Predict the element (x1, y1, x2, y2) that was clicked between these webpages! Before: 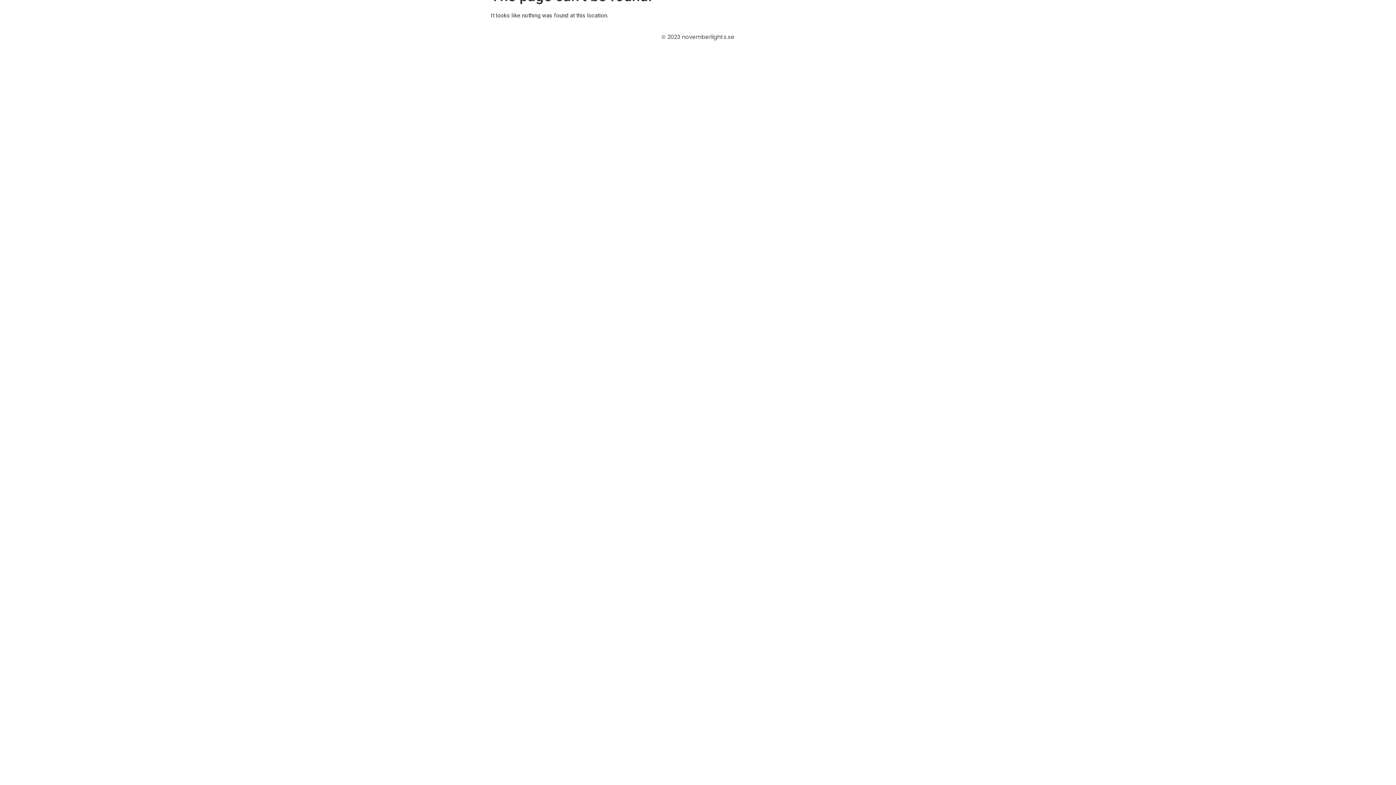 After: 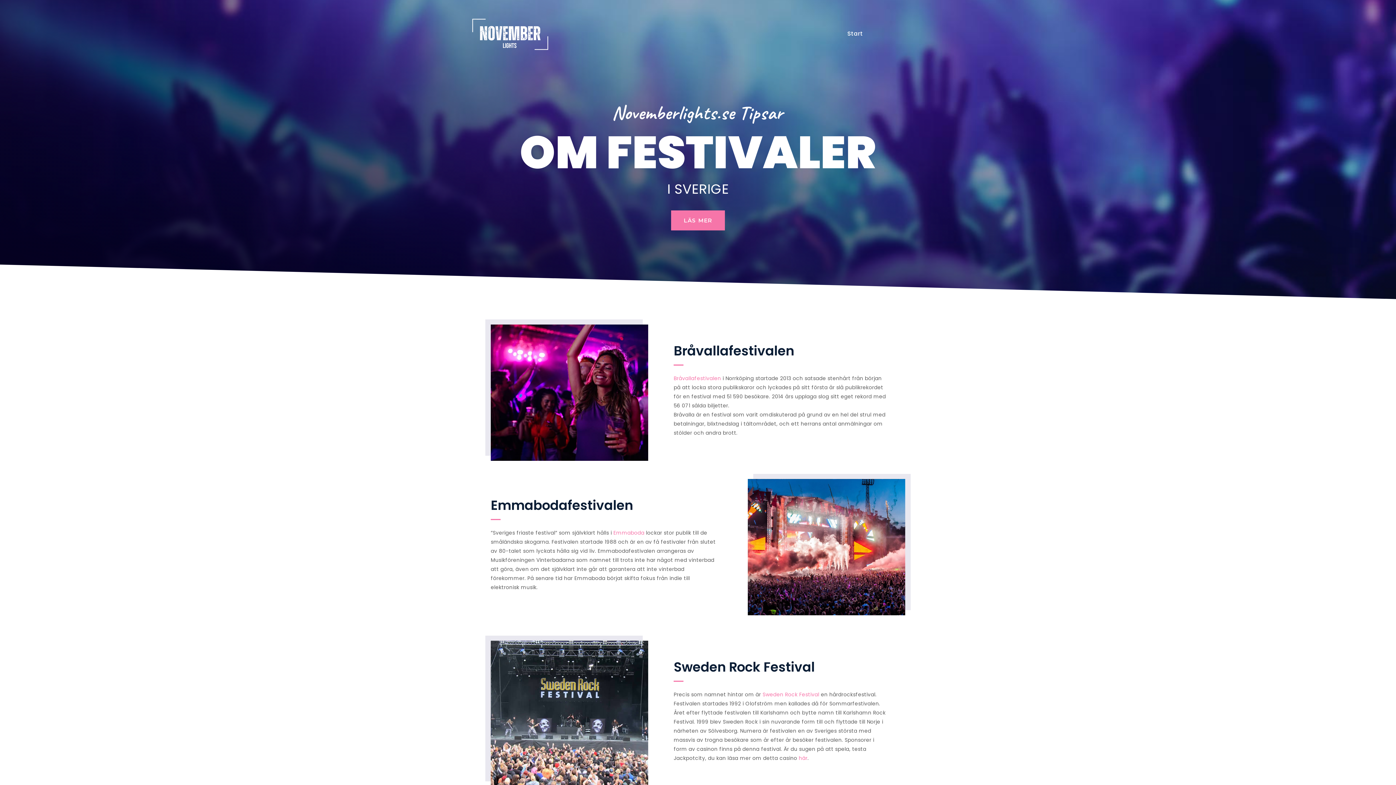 Action: bbox: (470, 17, 550, 51)